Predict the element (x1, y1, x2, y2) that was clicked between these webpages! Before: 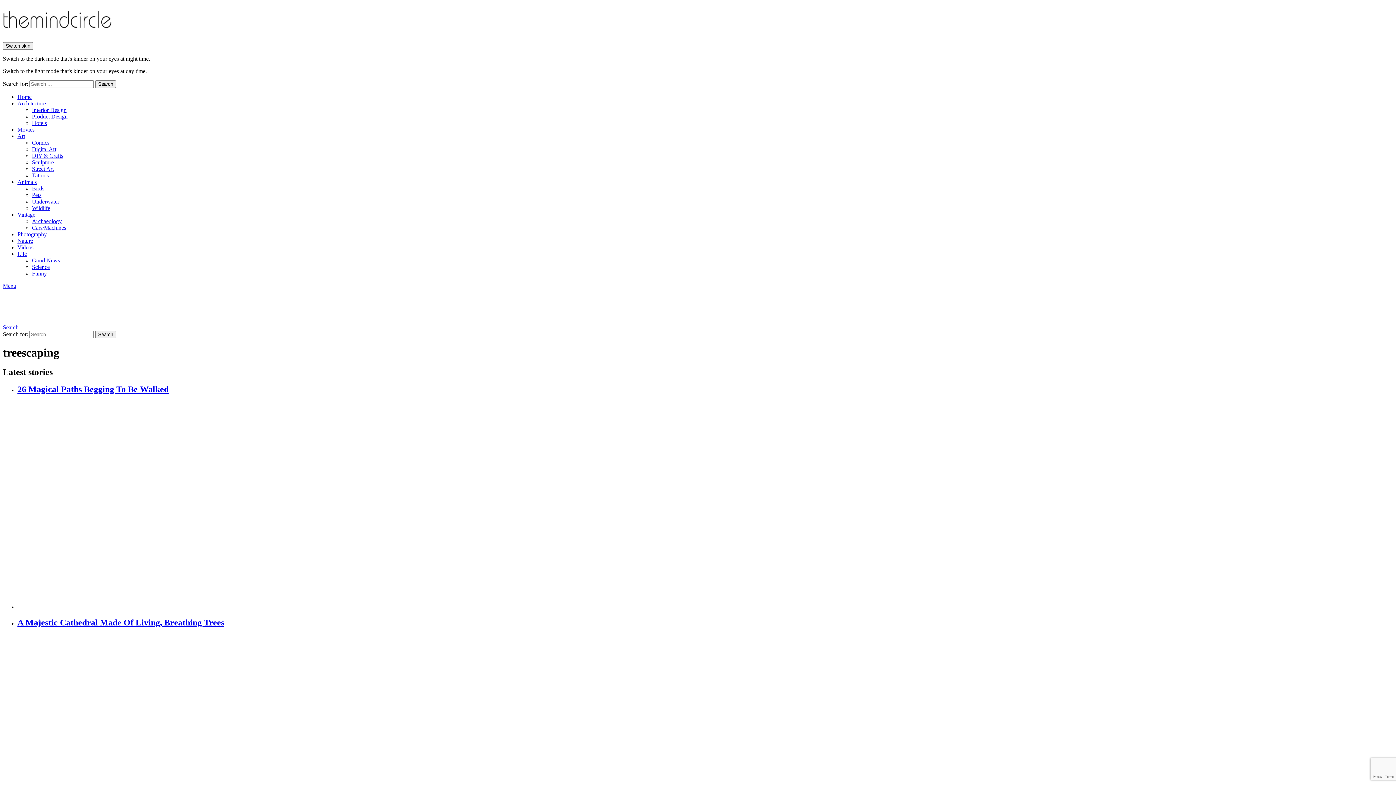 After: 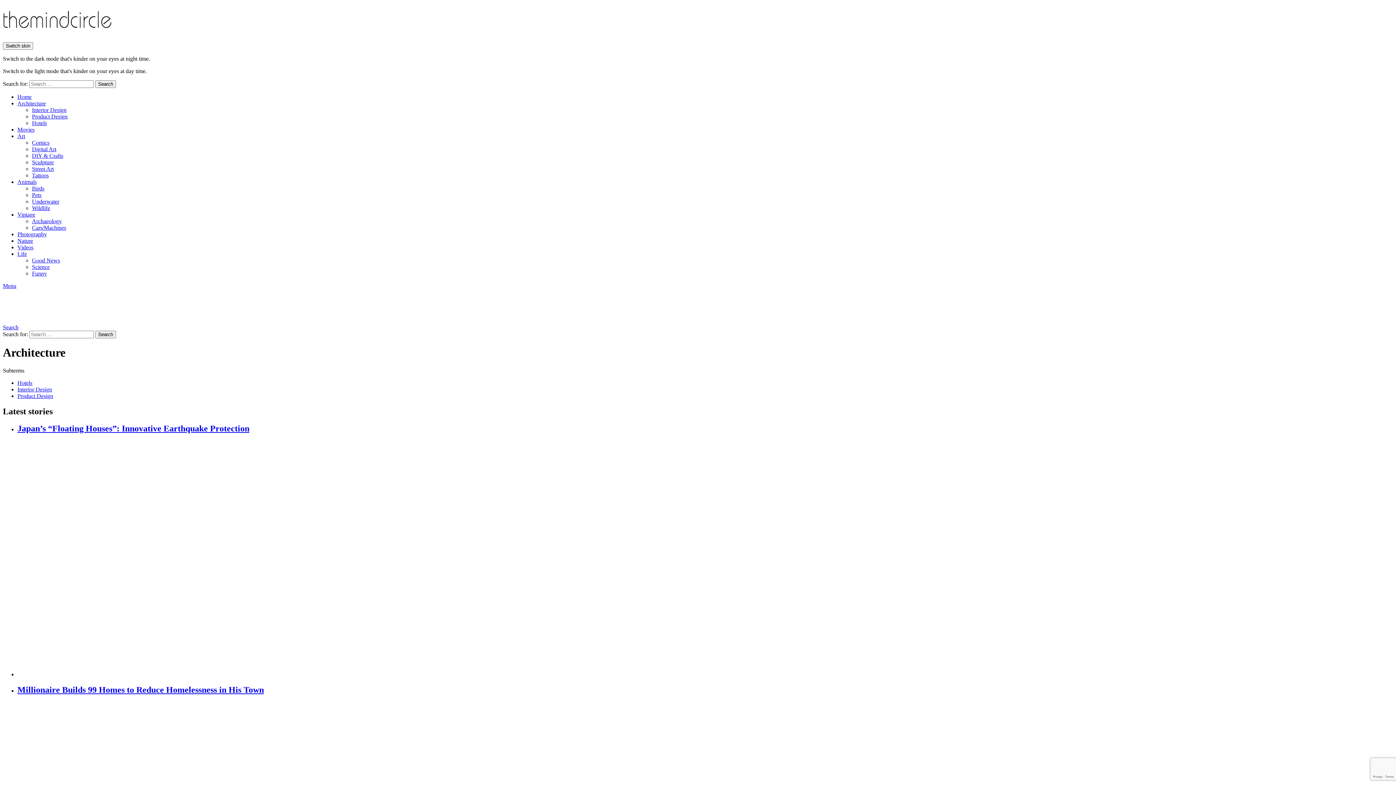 Action: bbox: (17, 100, 45, 106) label: Architecture